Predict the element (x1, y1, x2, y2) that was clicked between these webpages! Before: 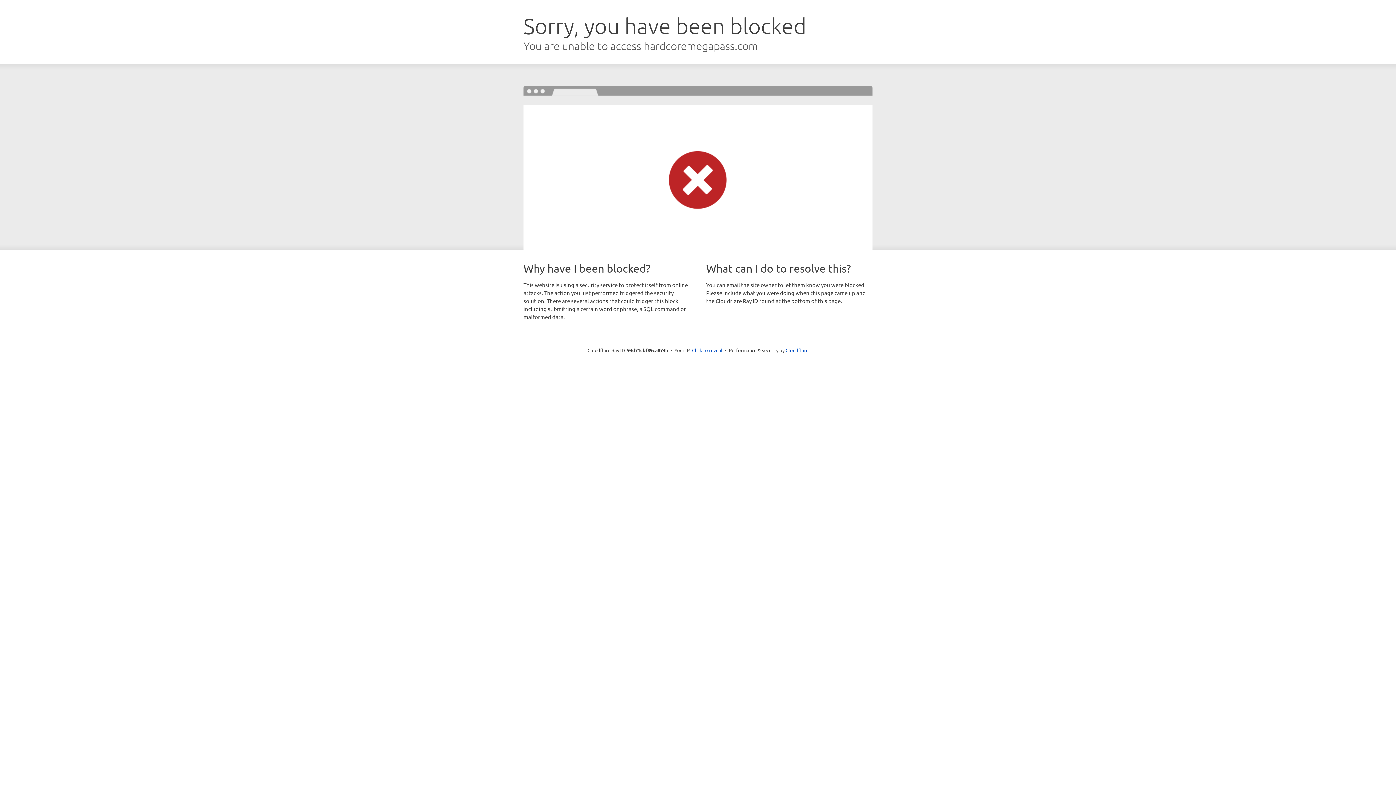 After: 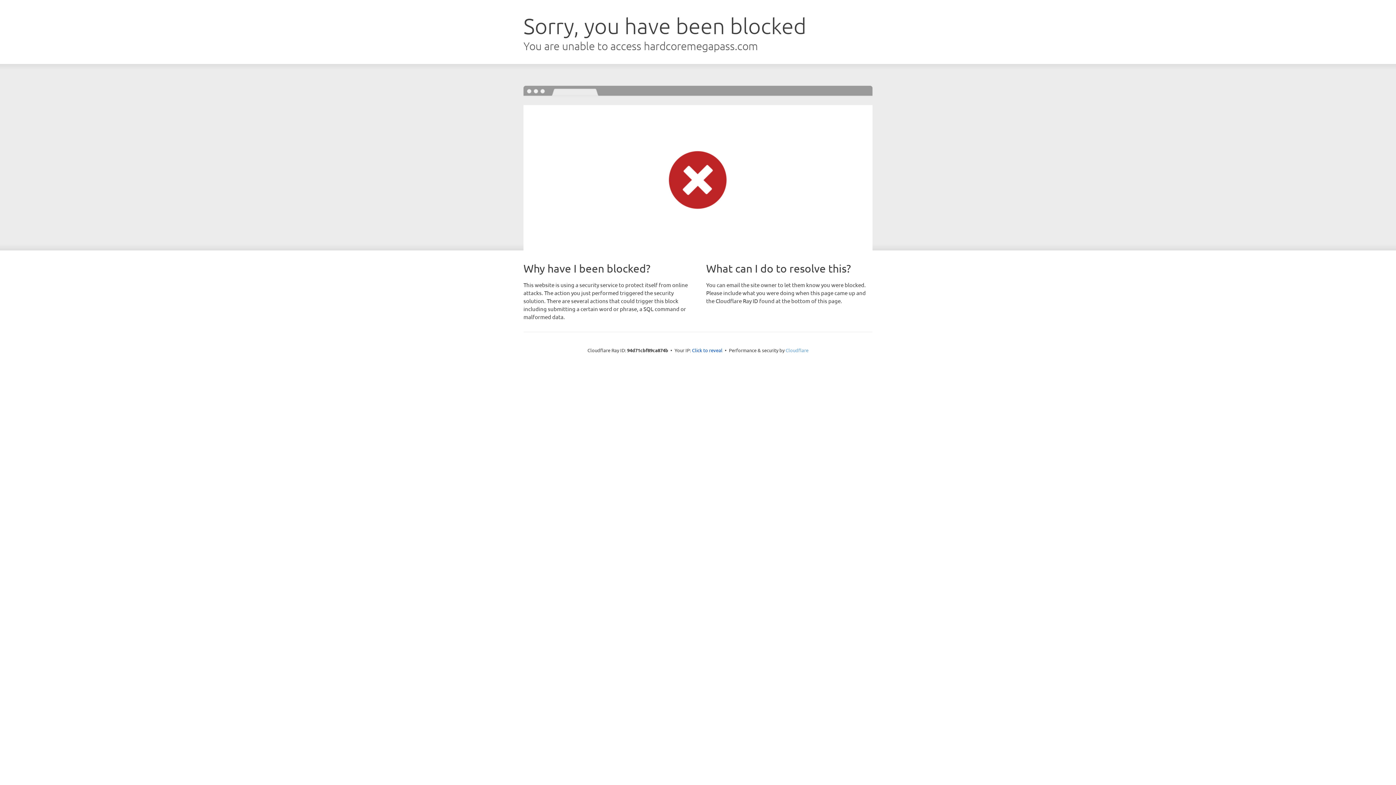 Action: label: Cloudflare bbox: (785, 347, 808, 353)